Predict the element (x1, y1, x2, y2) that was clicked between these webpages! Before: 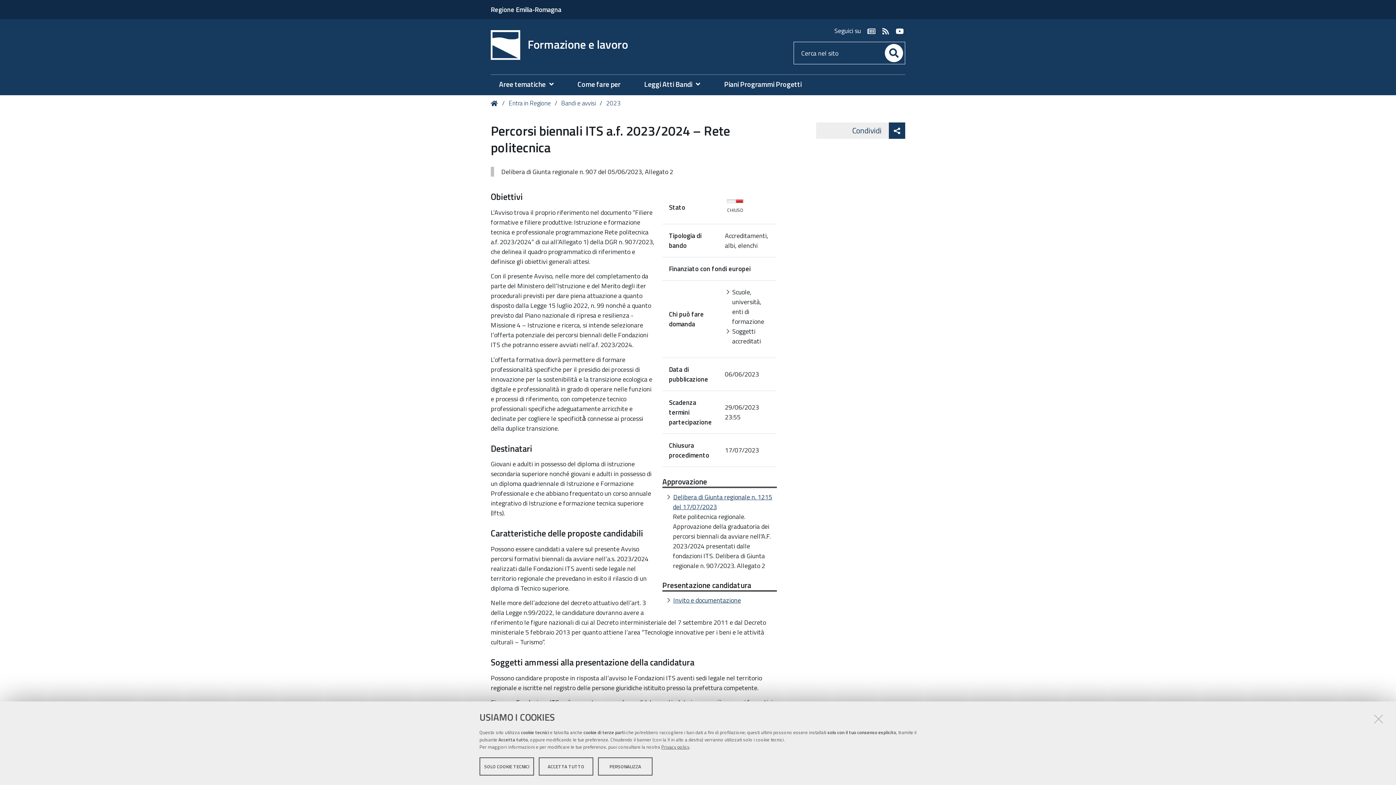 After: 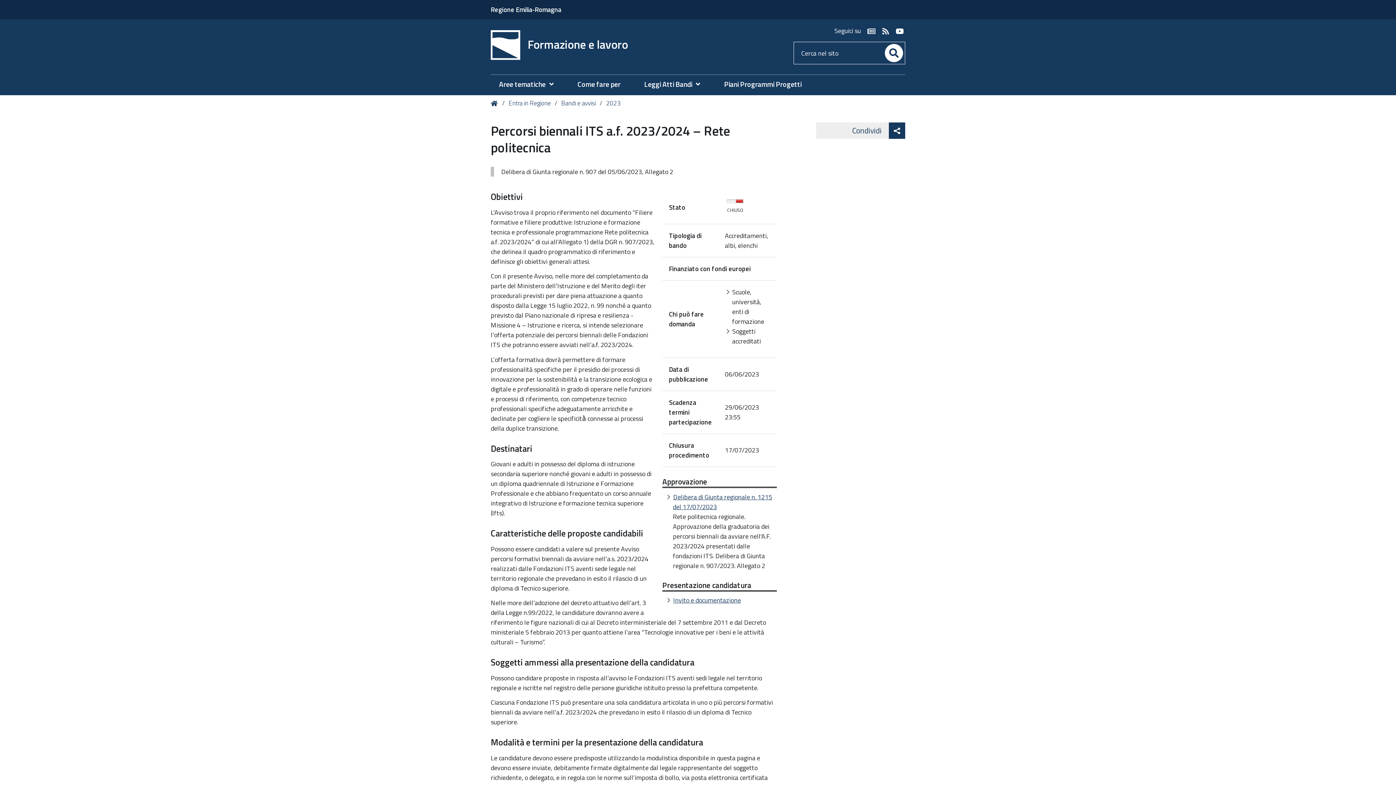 Action: label: SOLO COOKIE TECNICI bbox: (479, 757, 534, 776)